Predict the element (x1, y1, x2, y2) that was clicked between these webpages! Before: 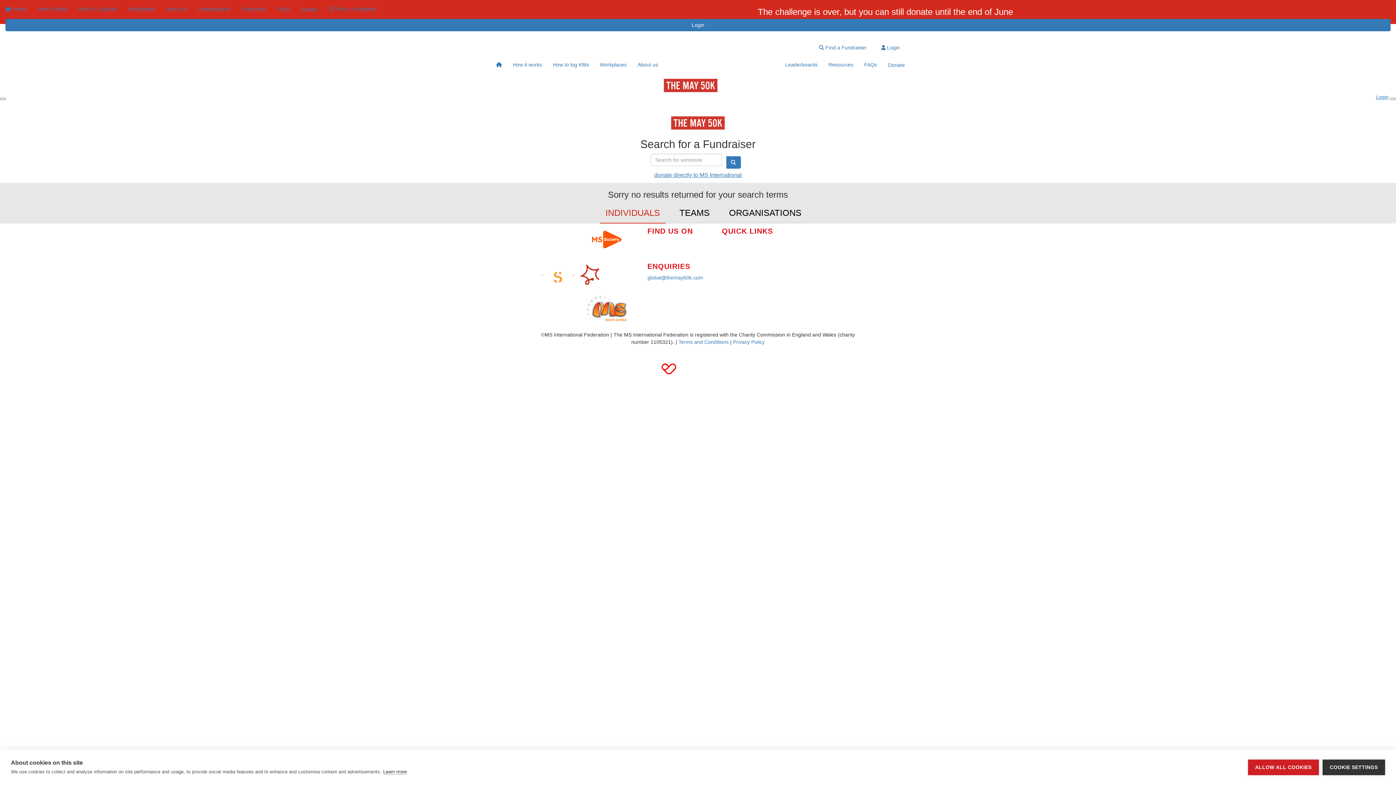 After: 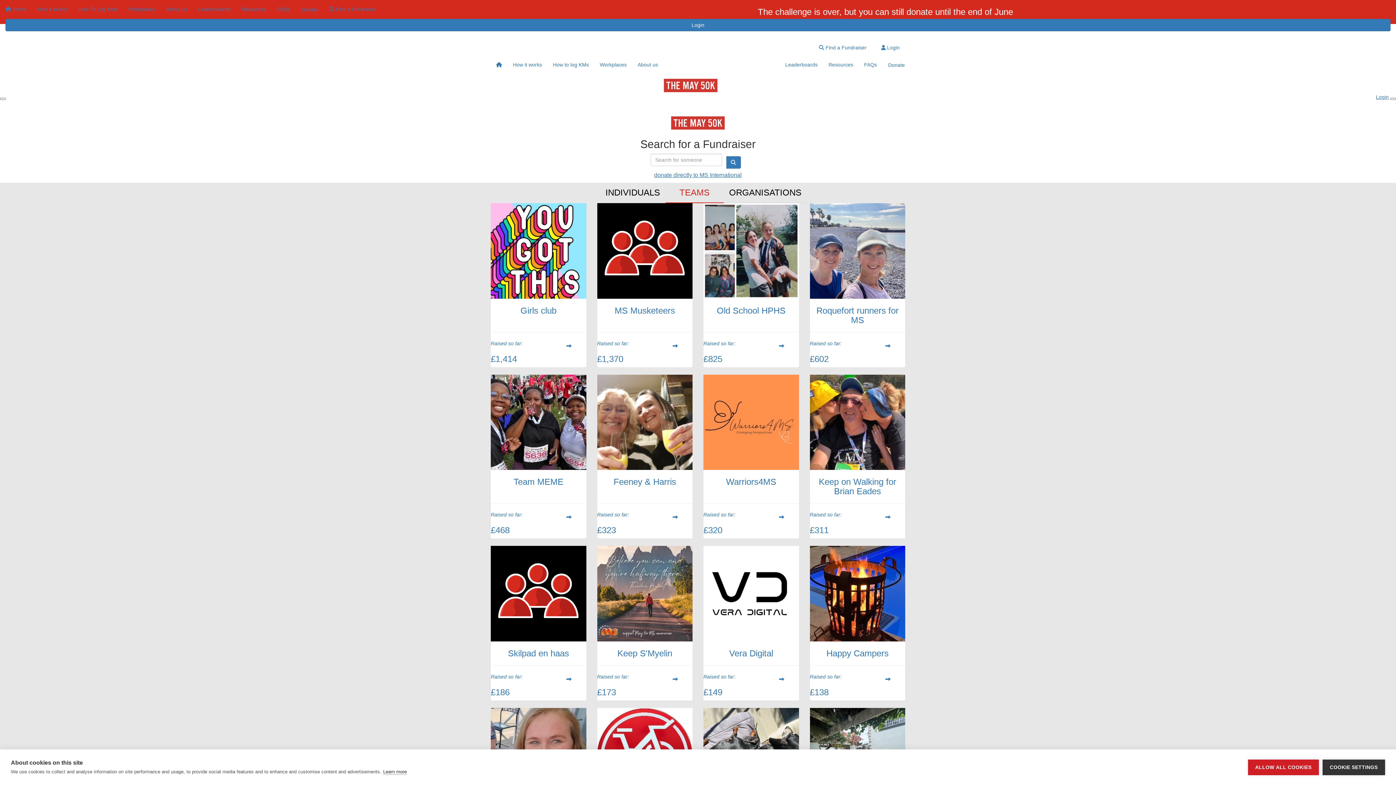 Action: label: TEAMS bbox: (665, 203, 723, 223)